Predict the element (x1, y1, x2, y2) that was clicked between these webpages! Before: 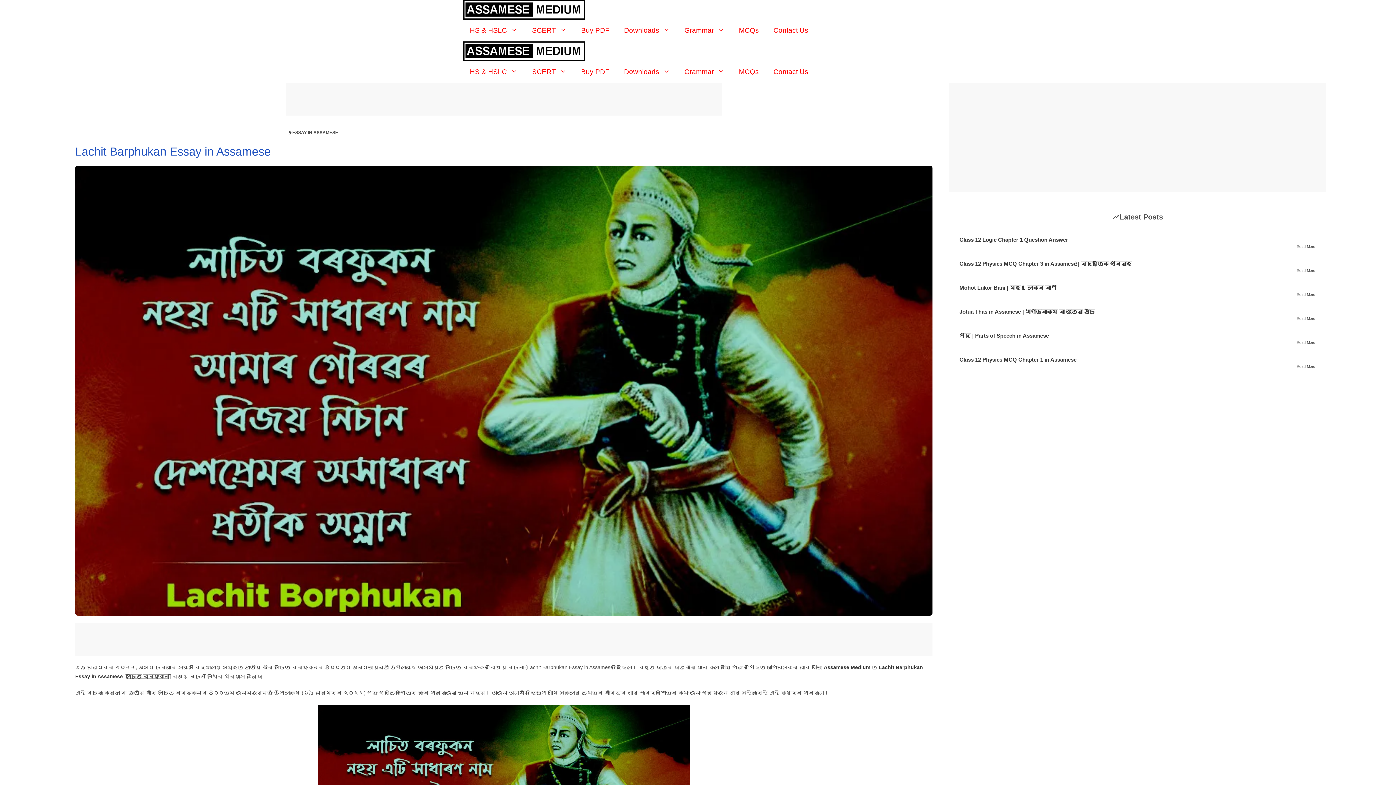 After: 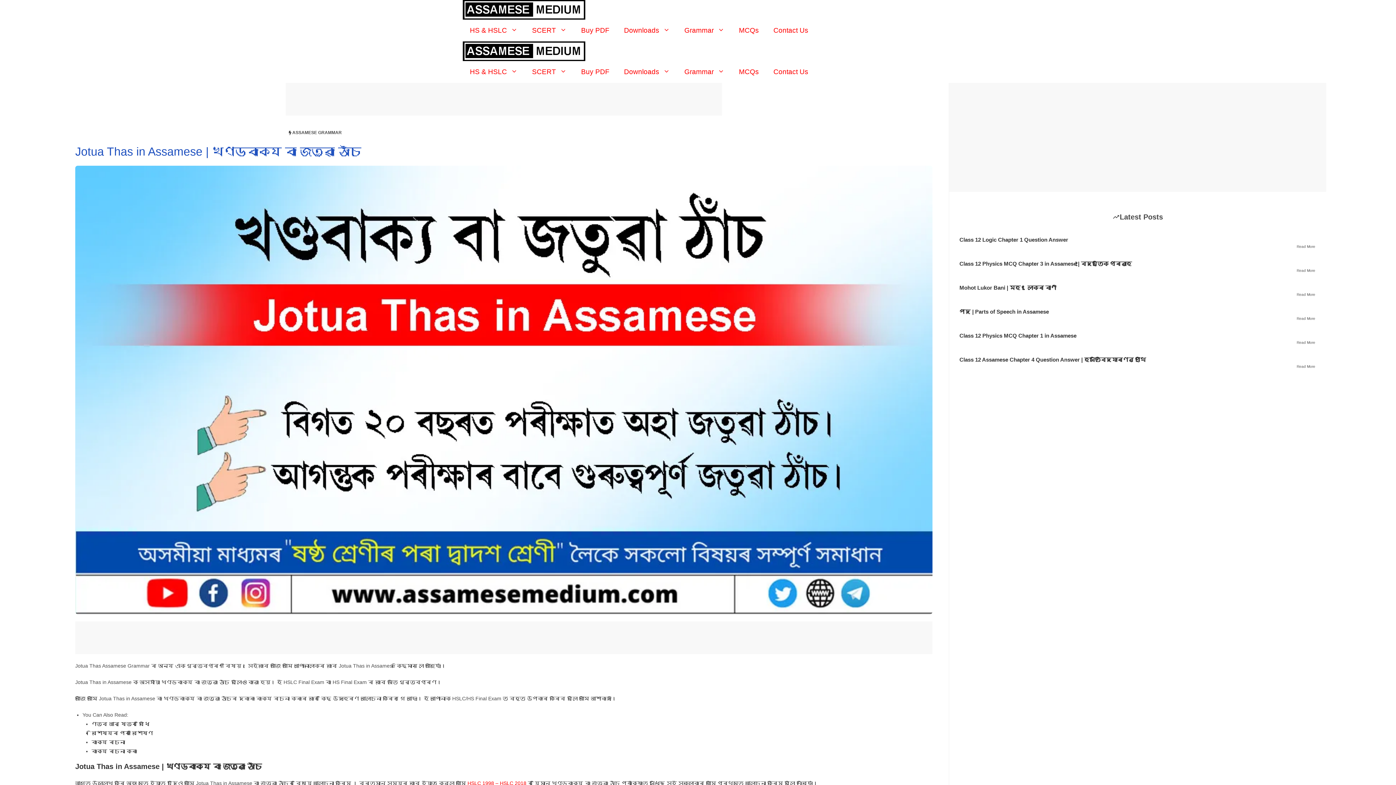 Action: label: Jotua Thas in Assamese | খণ্ডবাক্য বা জতুৱা ঠাঁচ bbox: (959, 308, 1094, 314)